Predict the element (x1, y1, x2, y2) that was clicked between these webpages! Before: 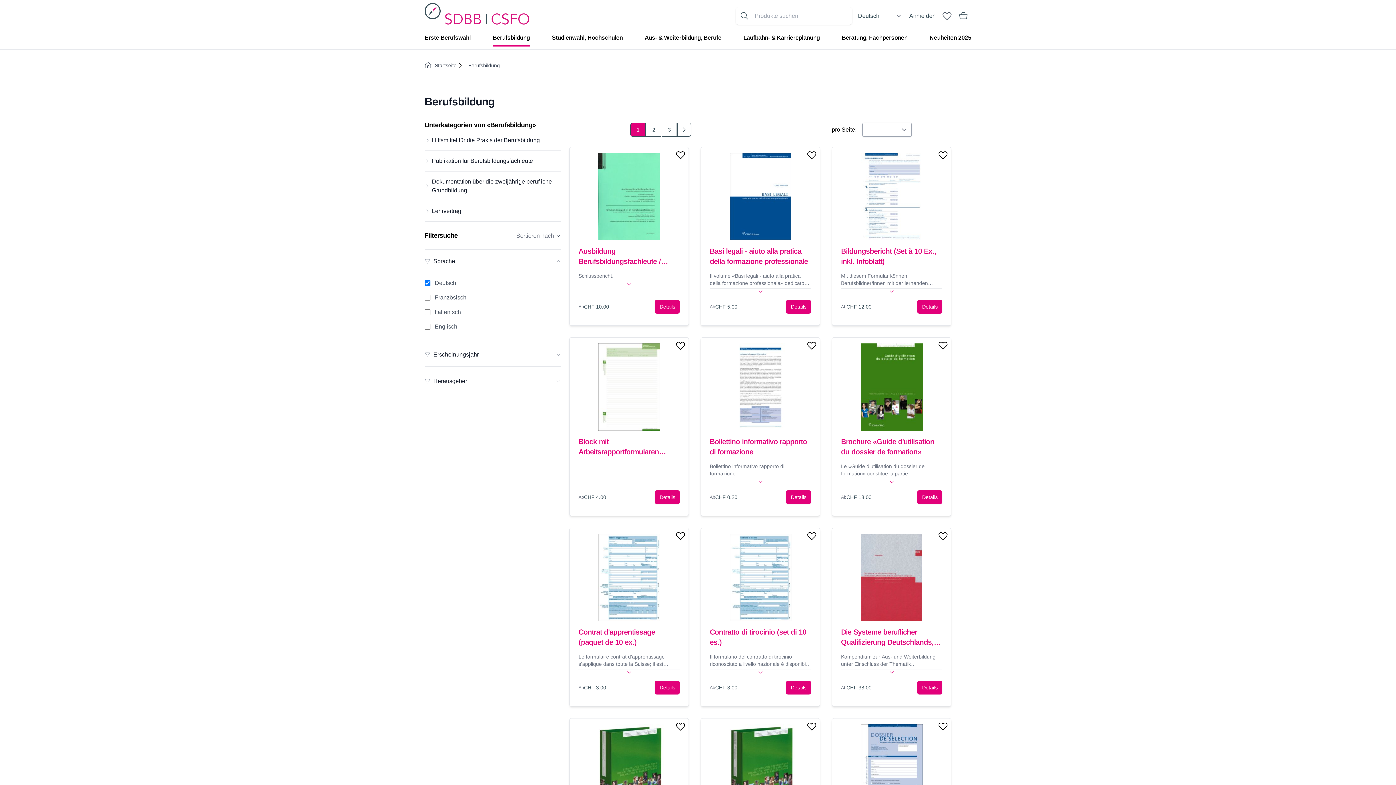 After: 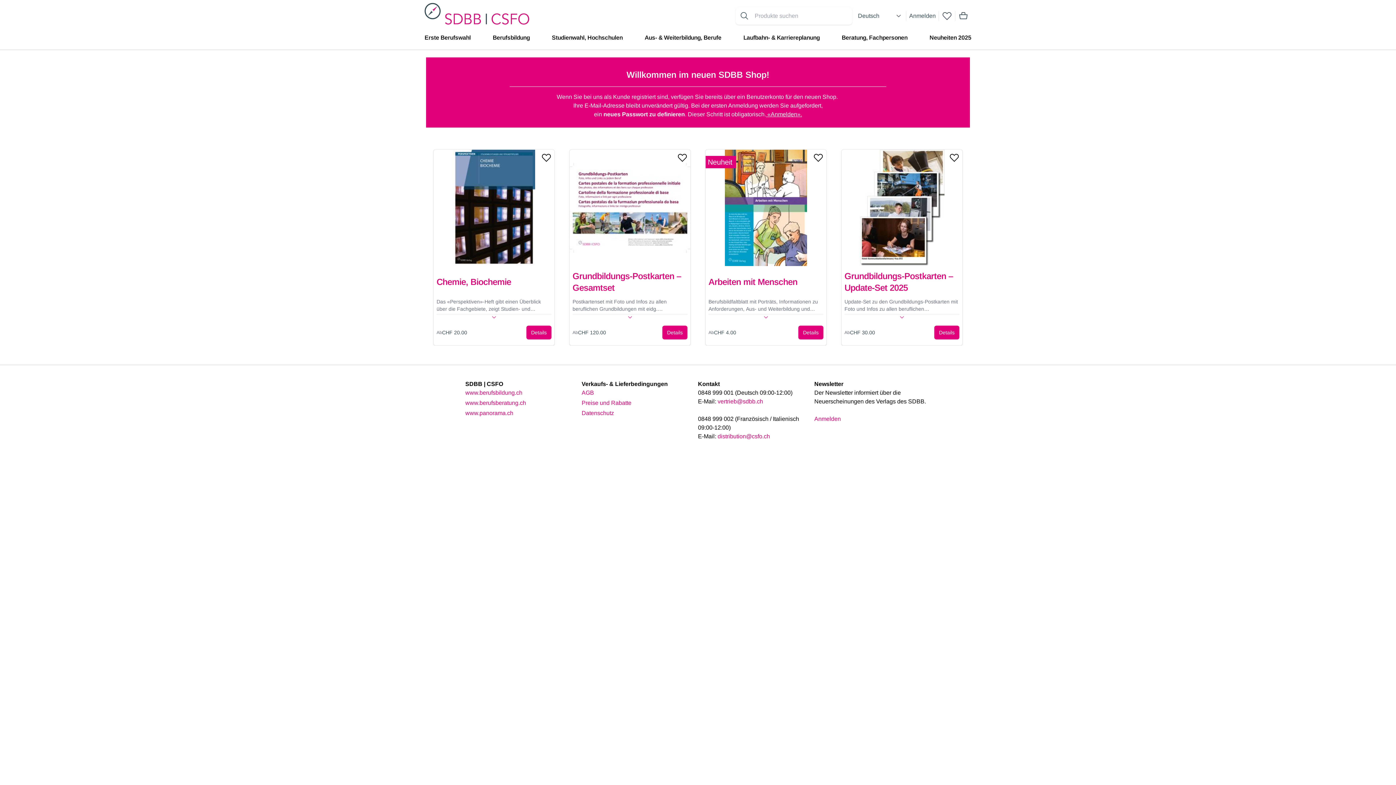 Action: label: SDBB bbox: (424, 2, 529, 24)